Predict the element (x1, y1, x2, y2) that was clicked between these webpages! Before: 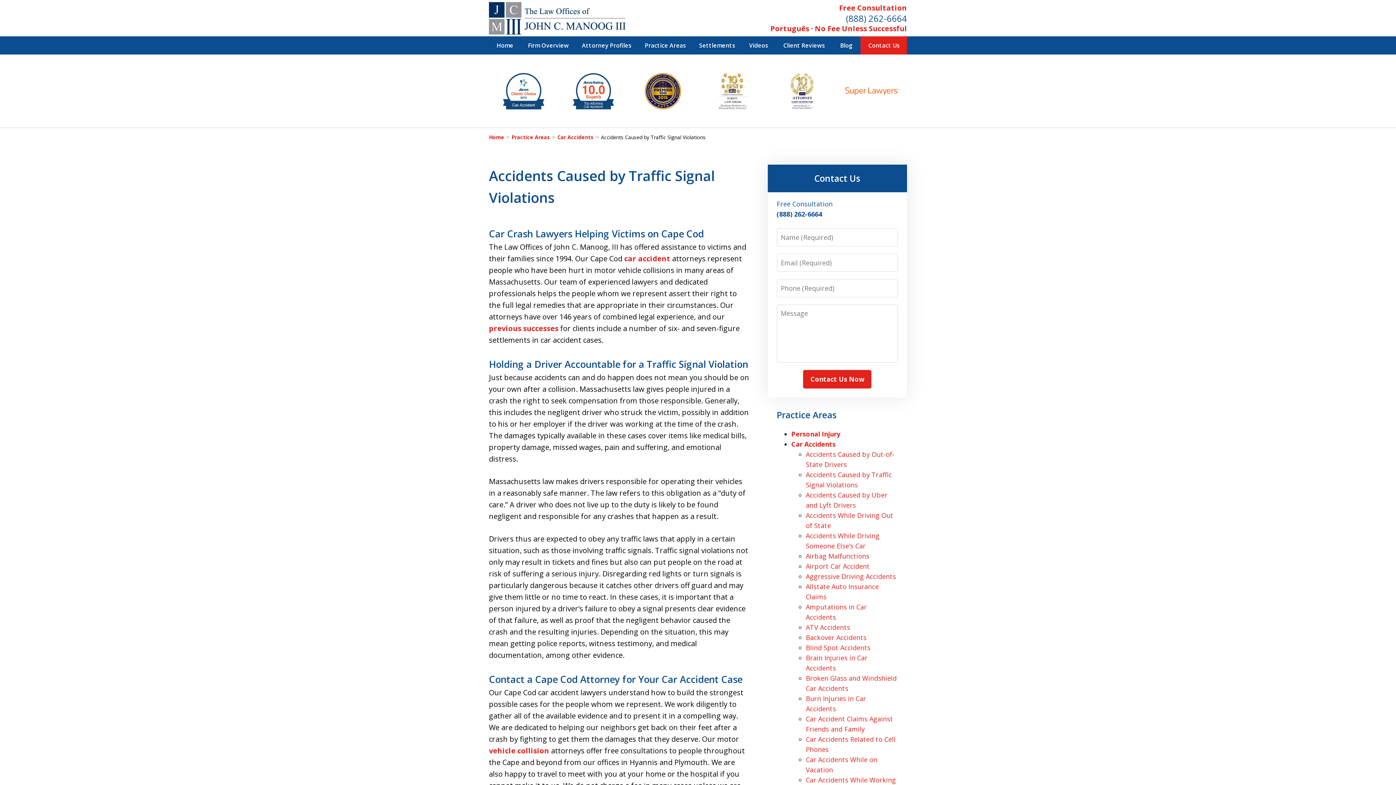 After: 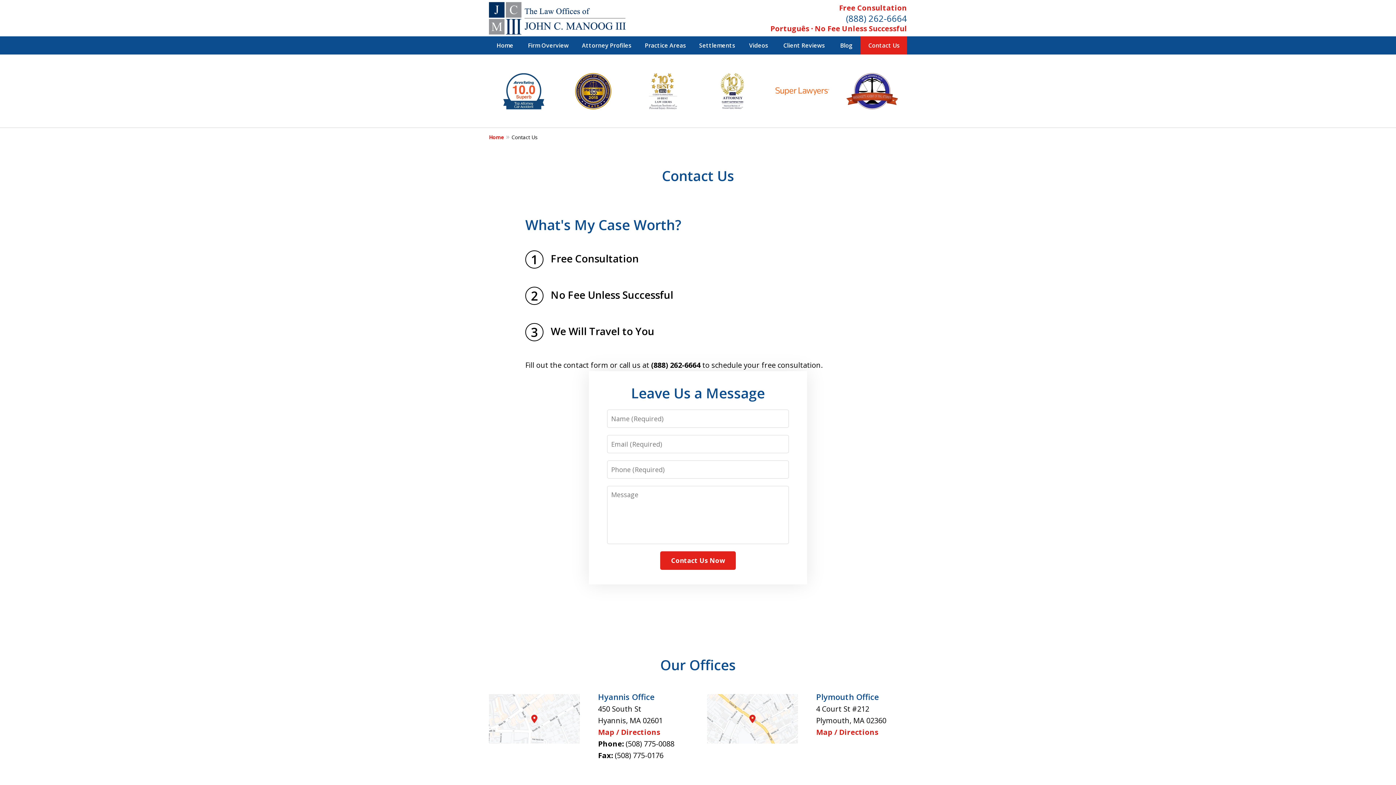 Action: bbox: (860, 36, 907, 54) label: Contact Us